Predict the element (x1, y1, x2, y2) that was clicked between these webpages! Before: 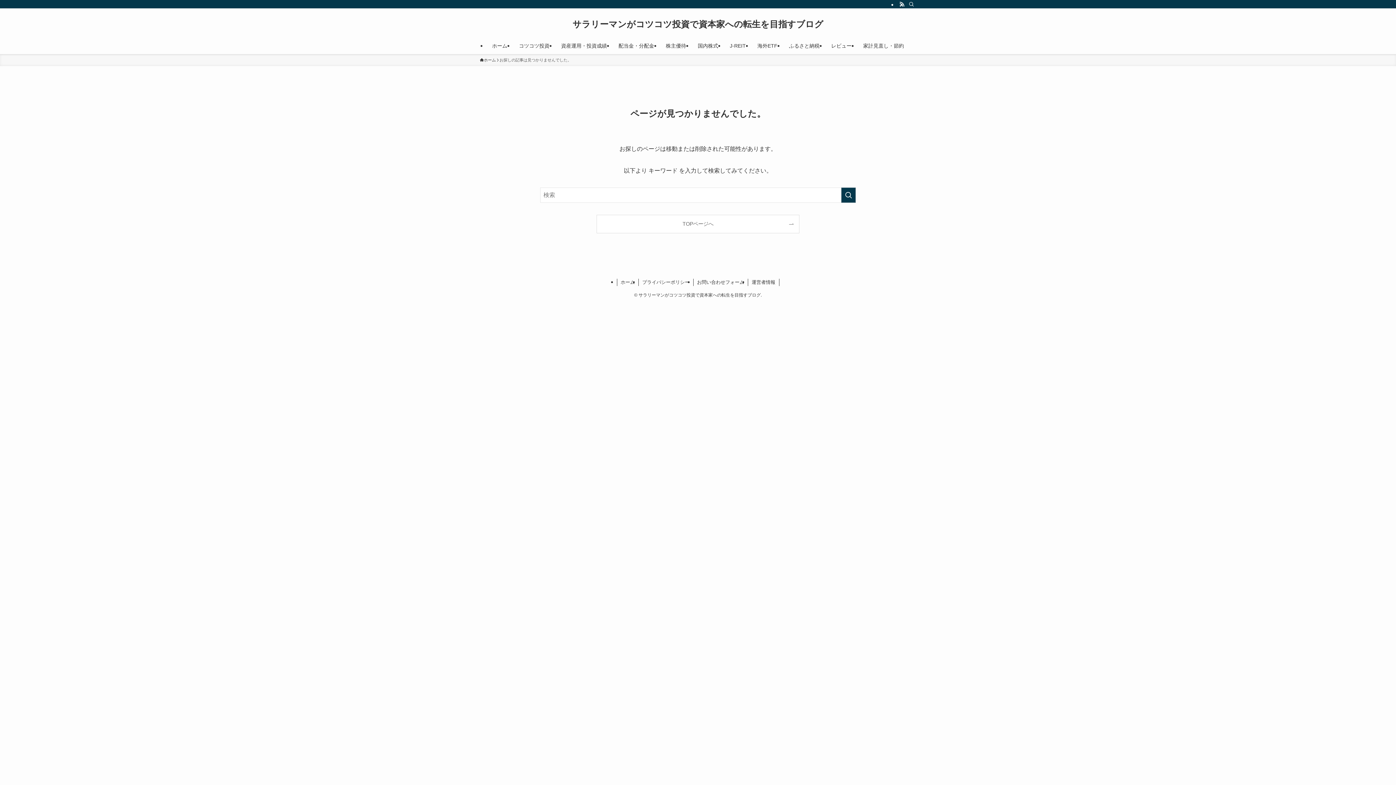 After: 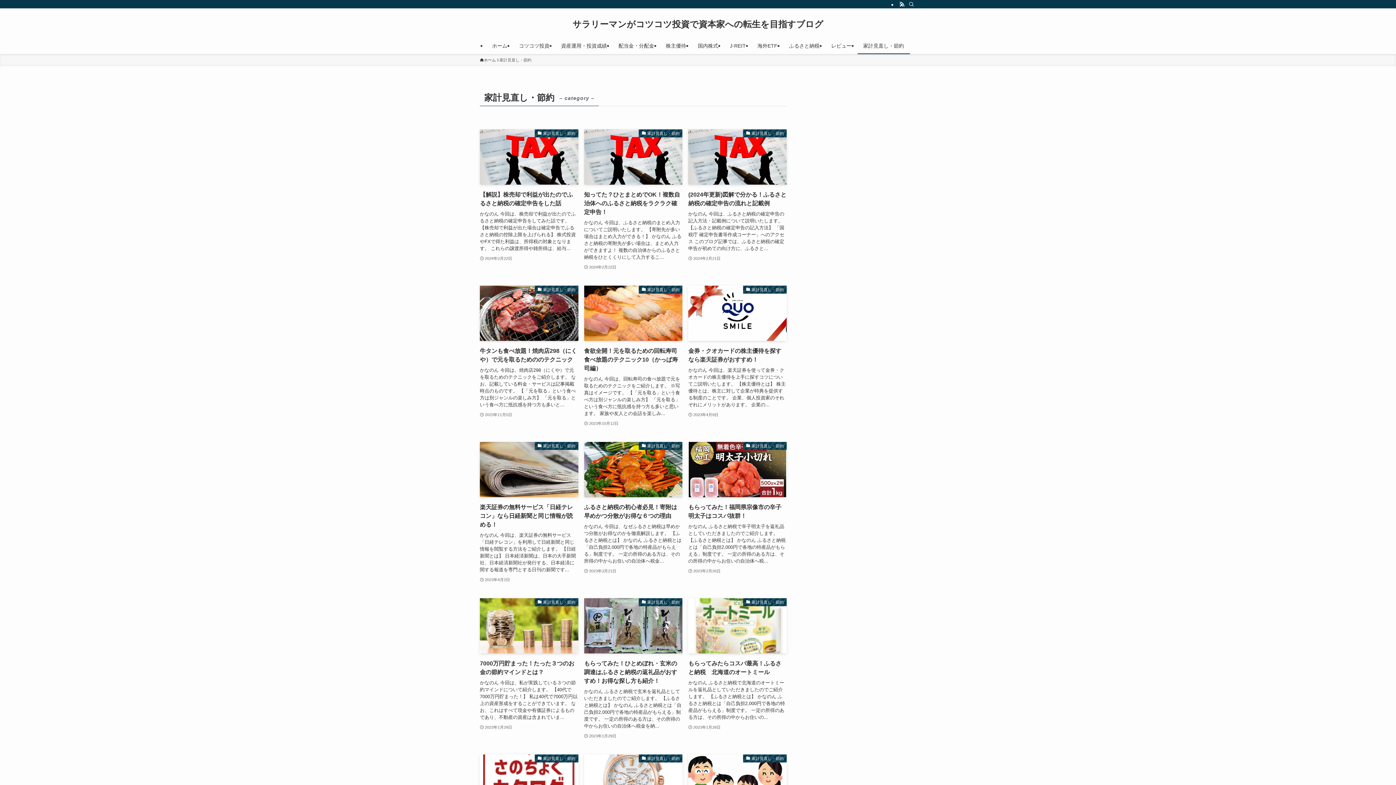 Action: bbox: (857, 37, 910, 54) label: 家計見直し・節約